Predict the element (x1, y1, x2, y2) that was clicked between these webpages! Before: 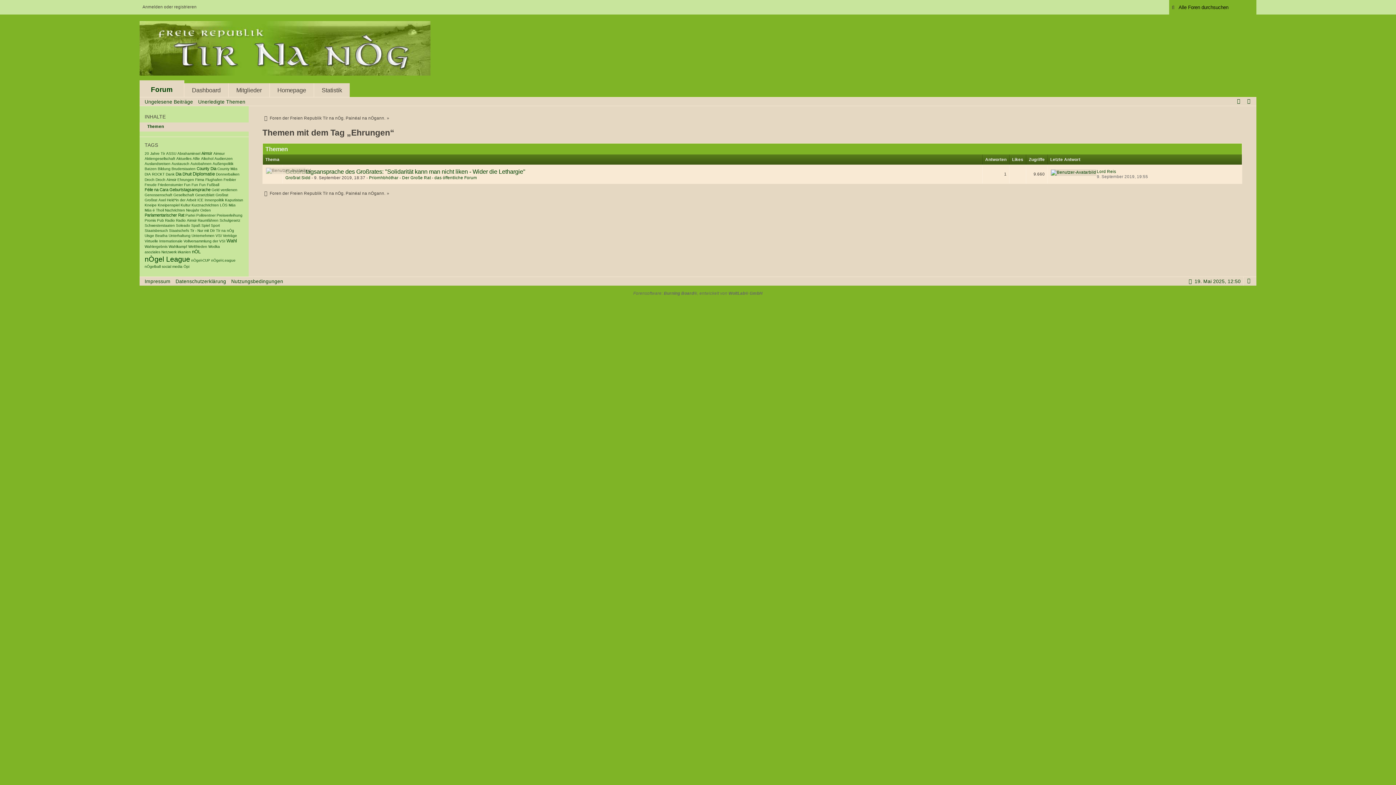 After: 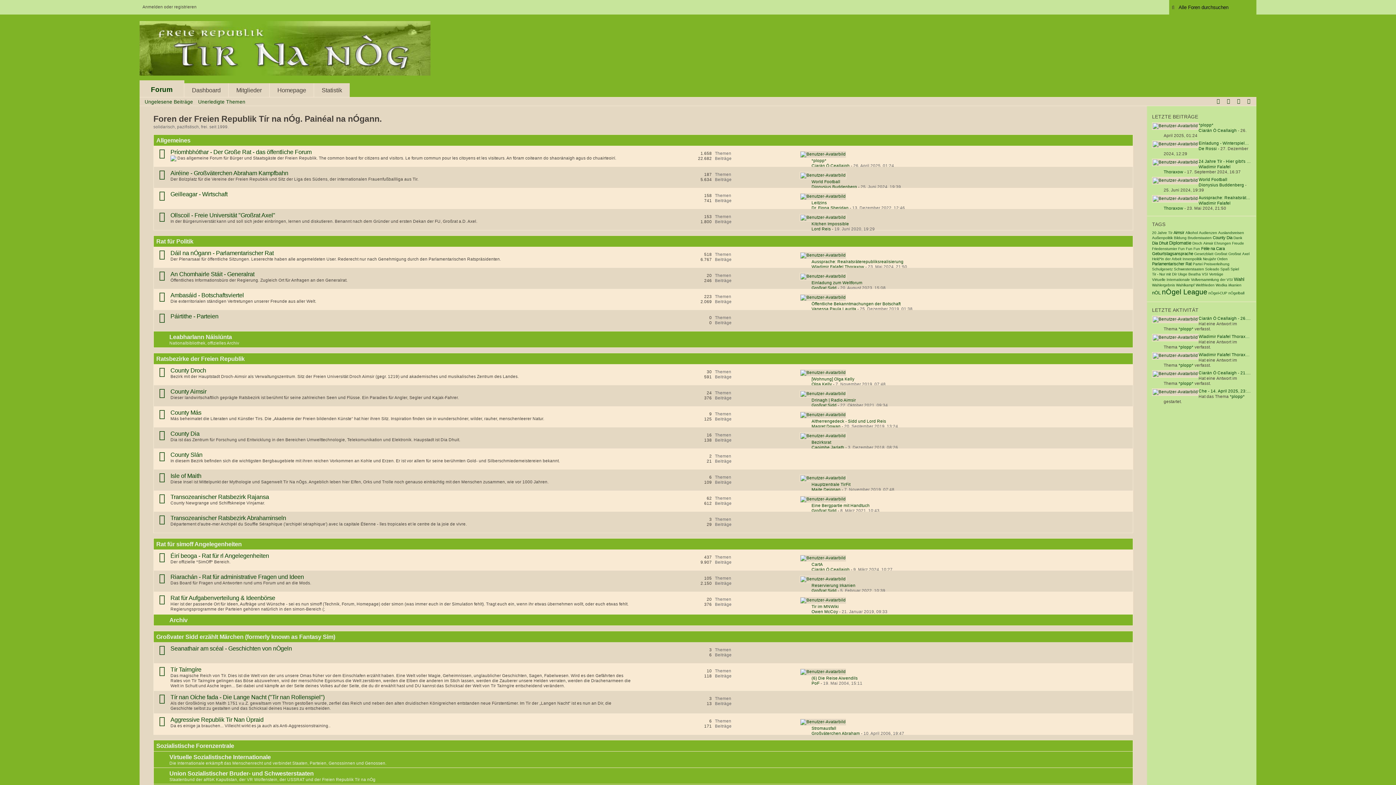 Action: bbox: (139, 80, 184, 97) label: Forum